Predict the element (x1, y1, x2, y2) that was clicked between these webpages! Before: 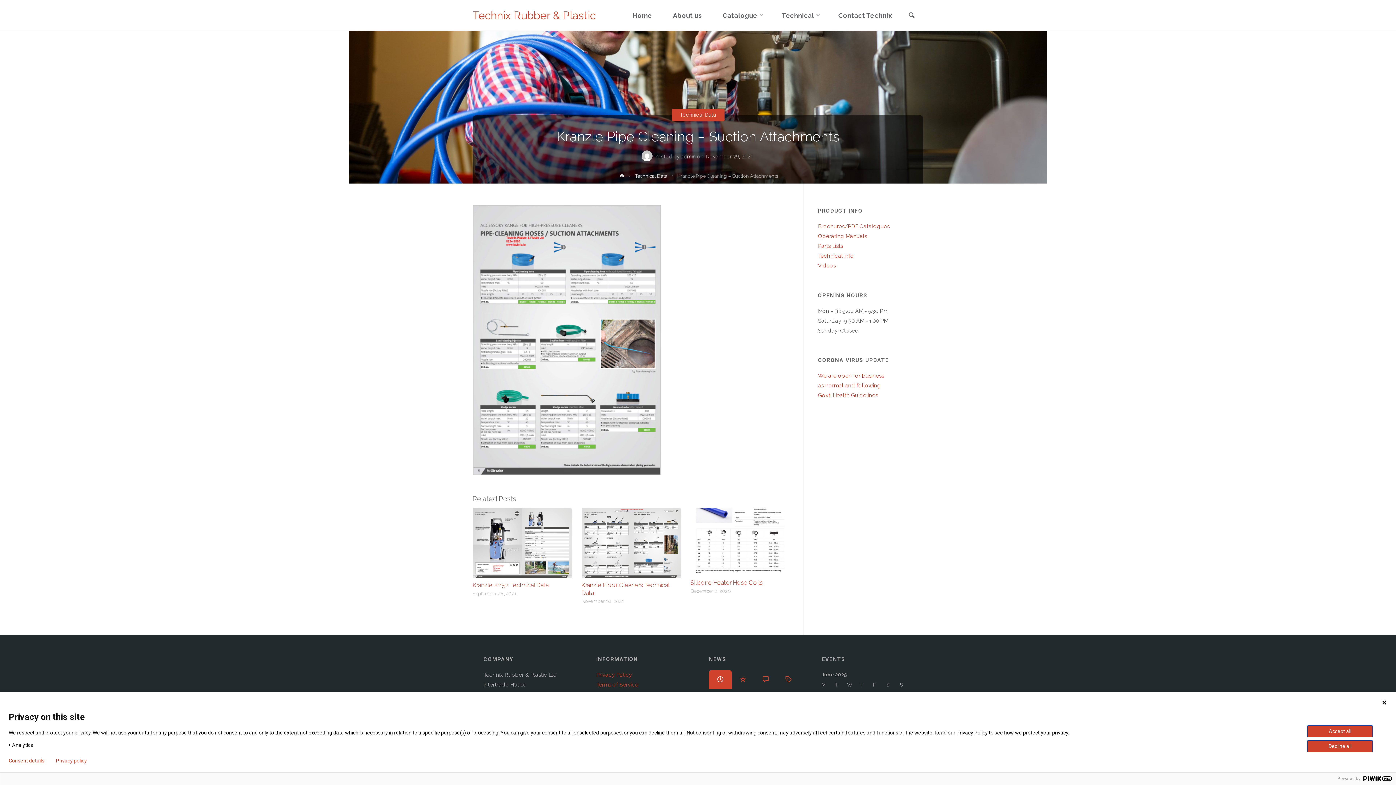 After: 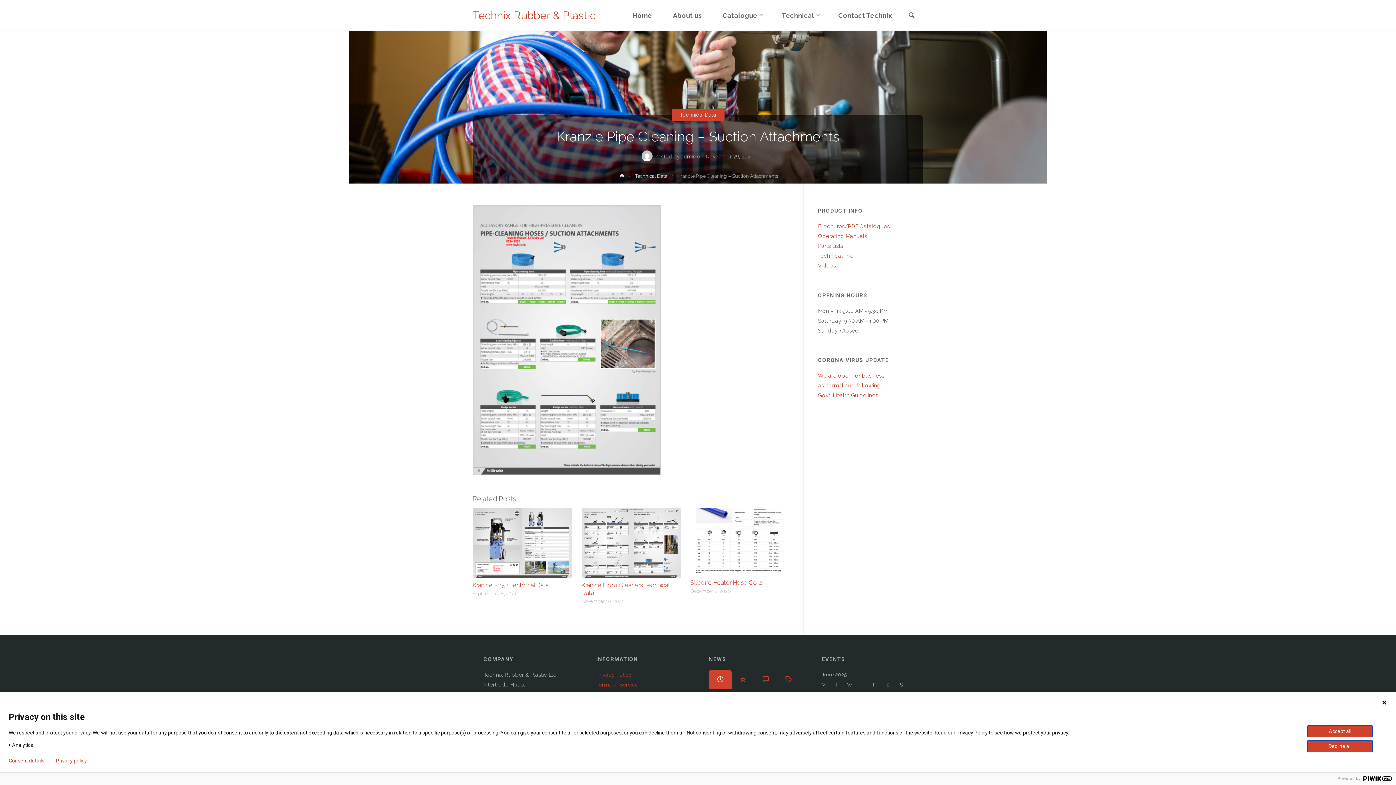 Action: bbox: (709, 670, 731, 689)